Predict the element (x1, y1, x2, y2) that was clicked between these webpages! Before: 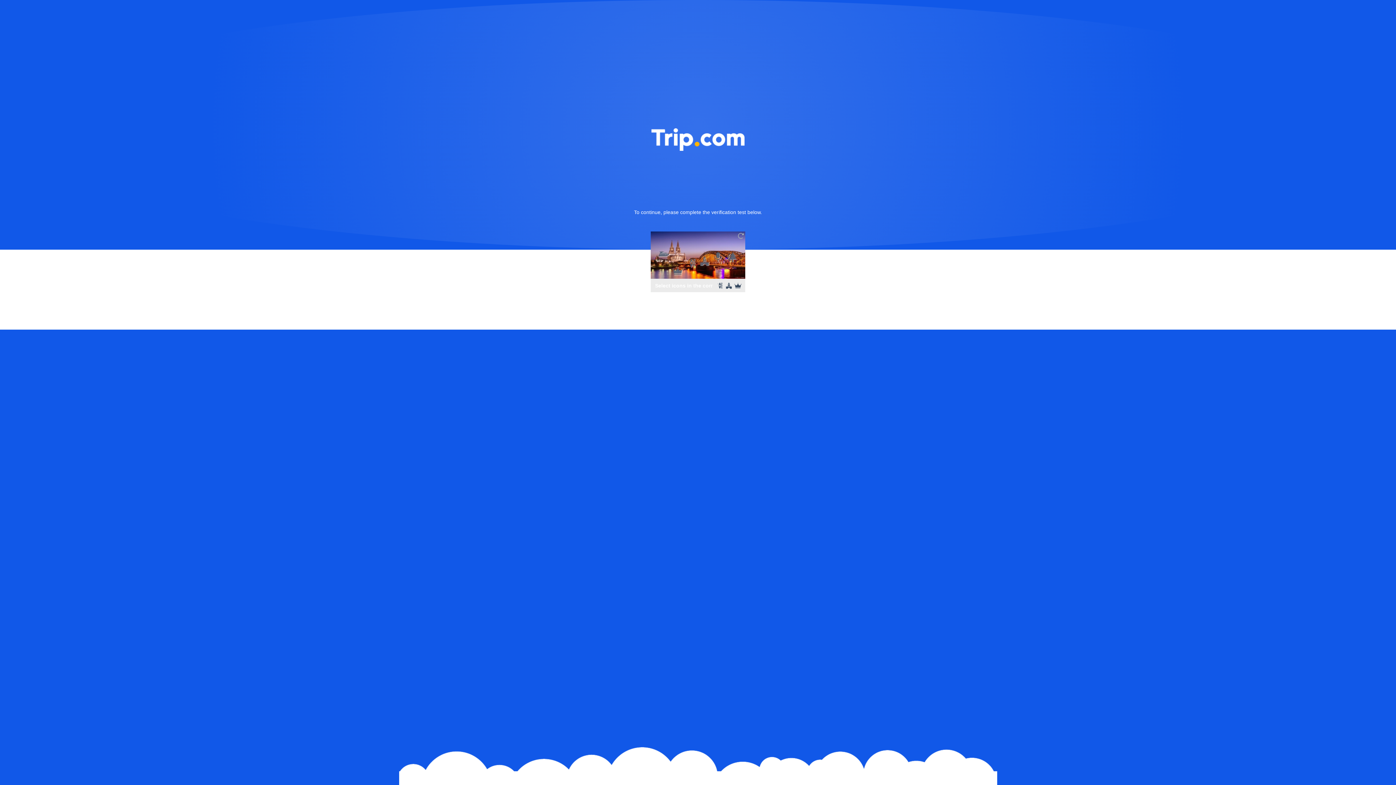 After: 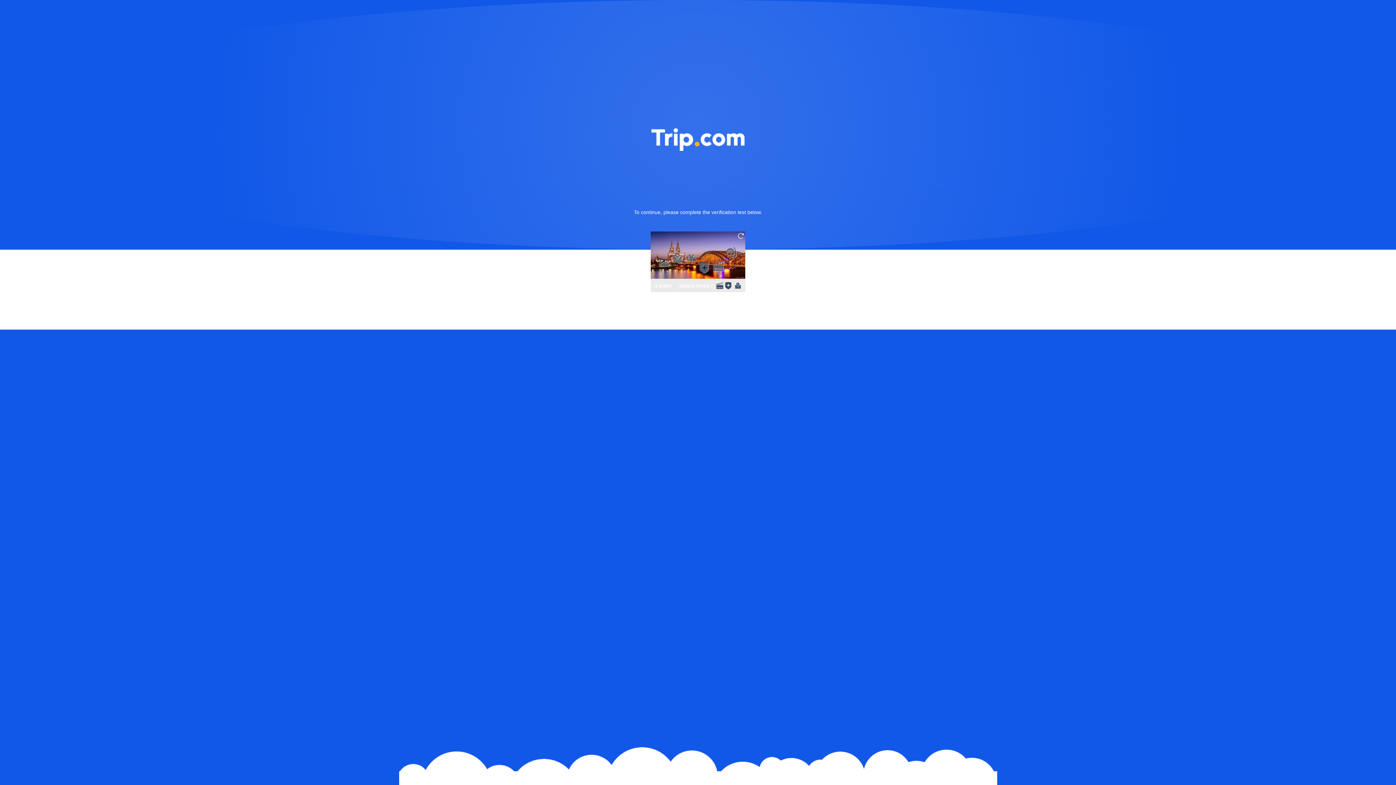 Action: bbox: (736, 231, 745, 240)